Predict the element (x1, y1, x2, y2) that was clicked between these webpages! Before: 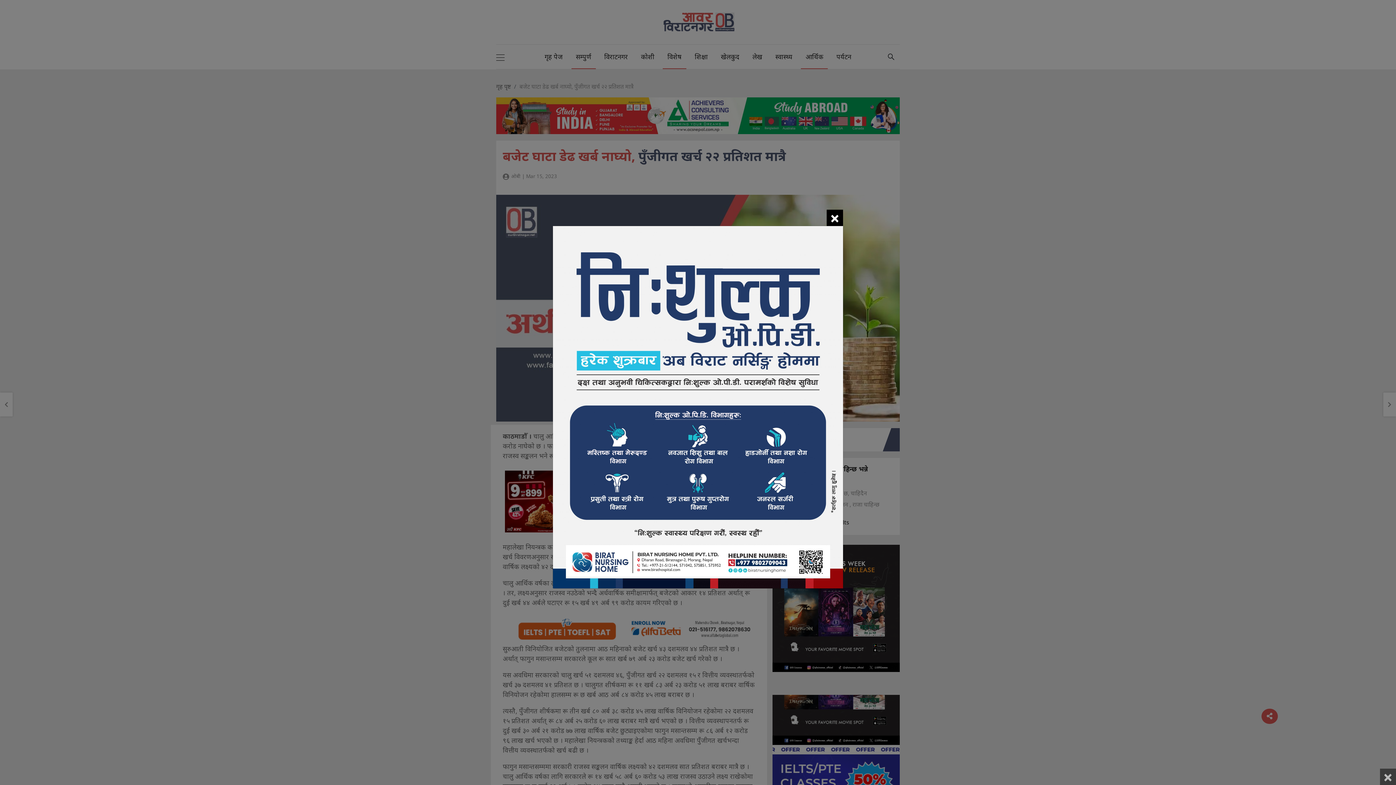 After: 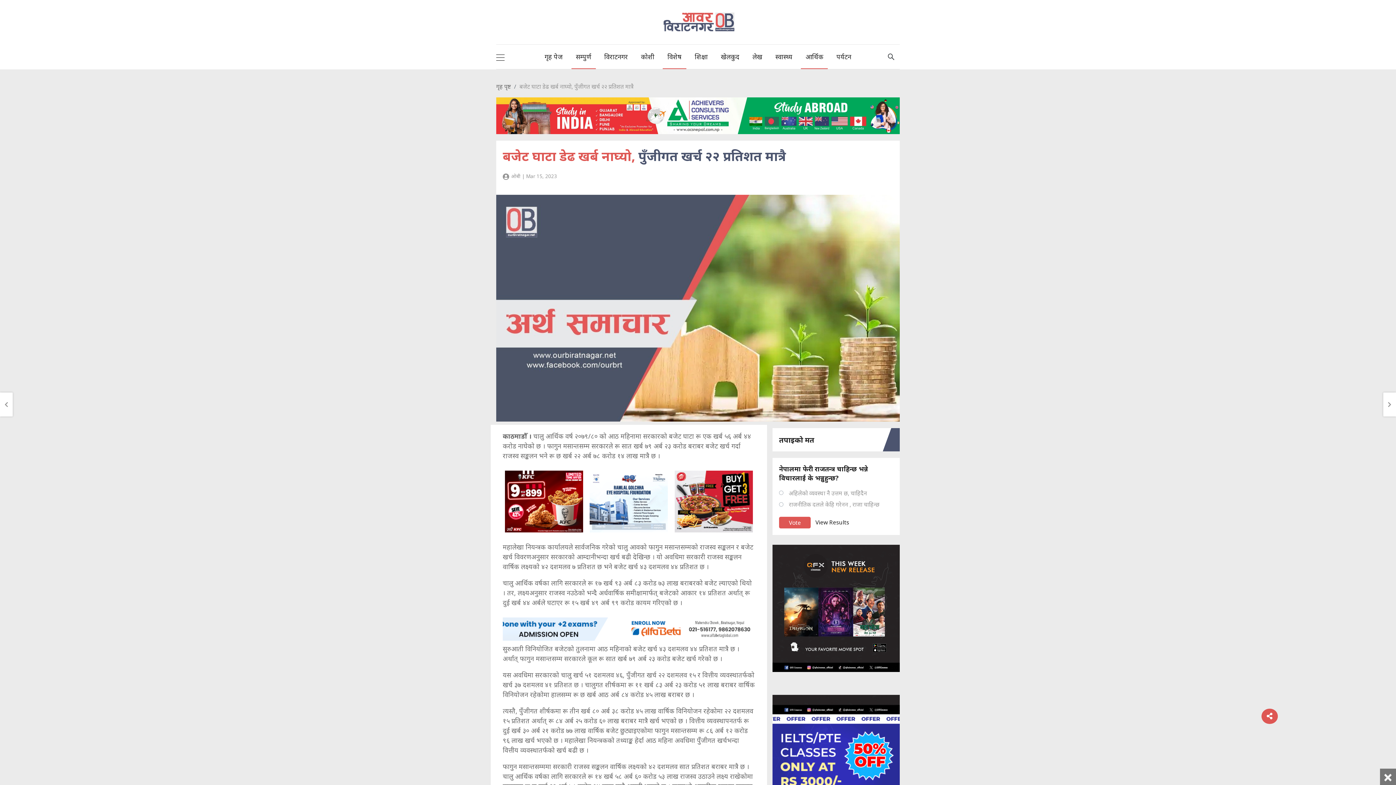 Action: label: Close bbox: (826, 209, 843, 226)